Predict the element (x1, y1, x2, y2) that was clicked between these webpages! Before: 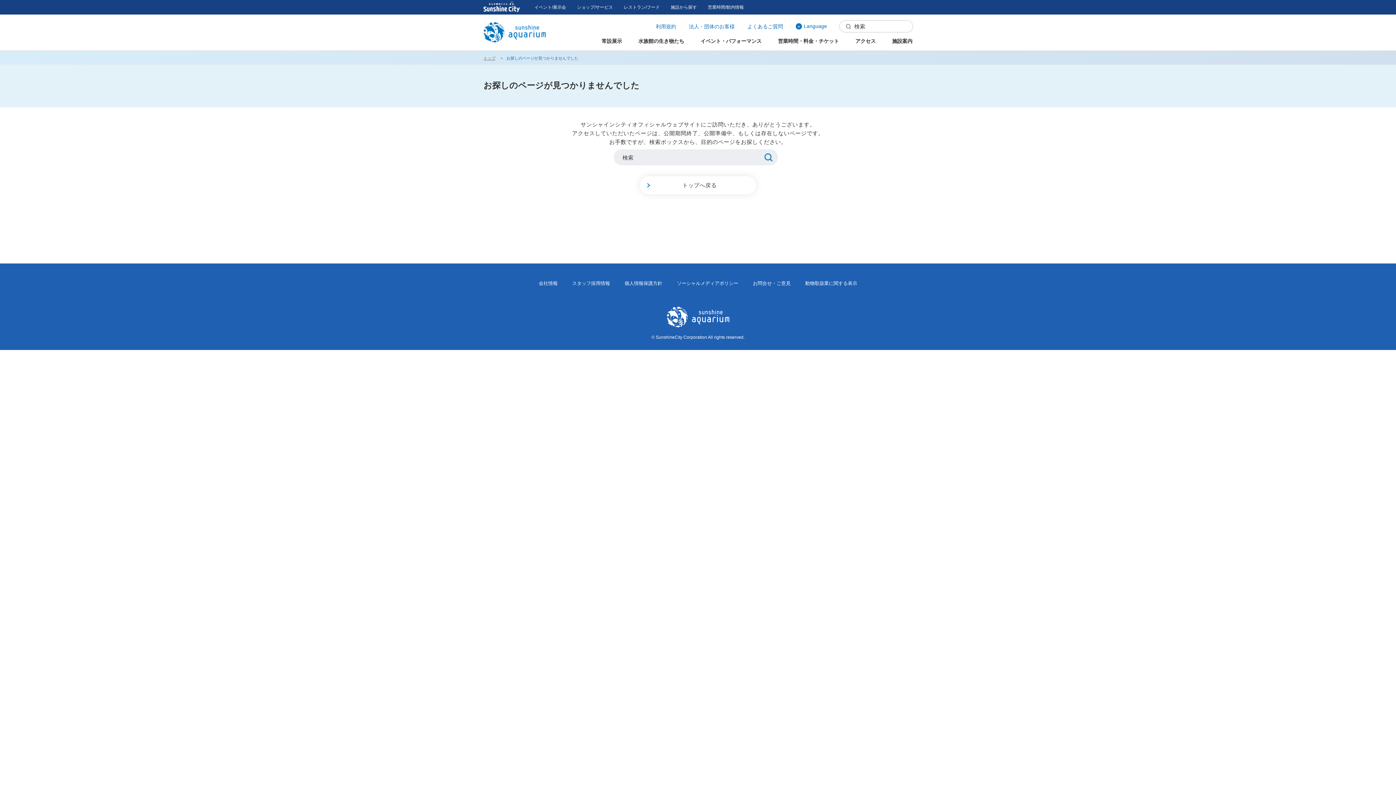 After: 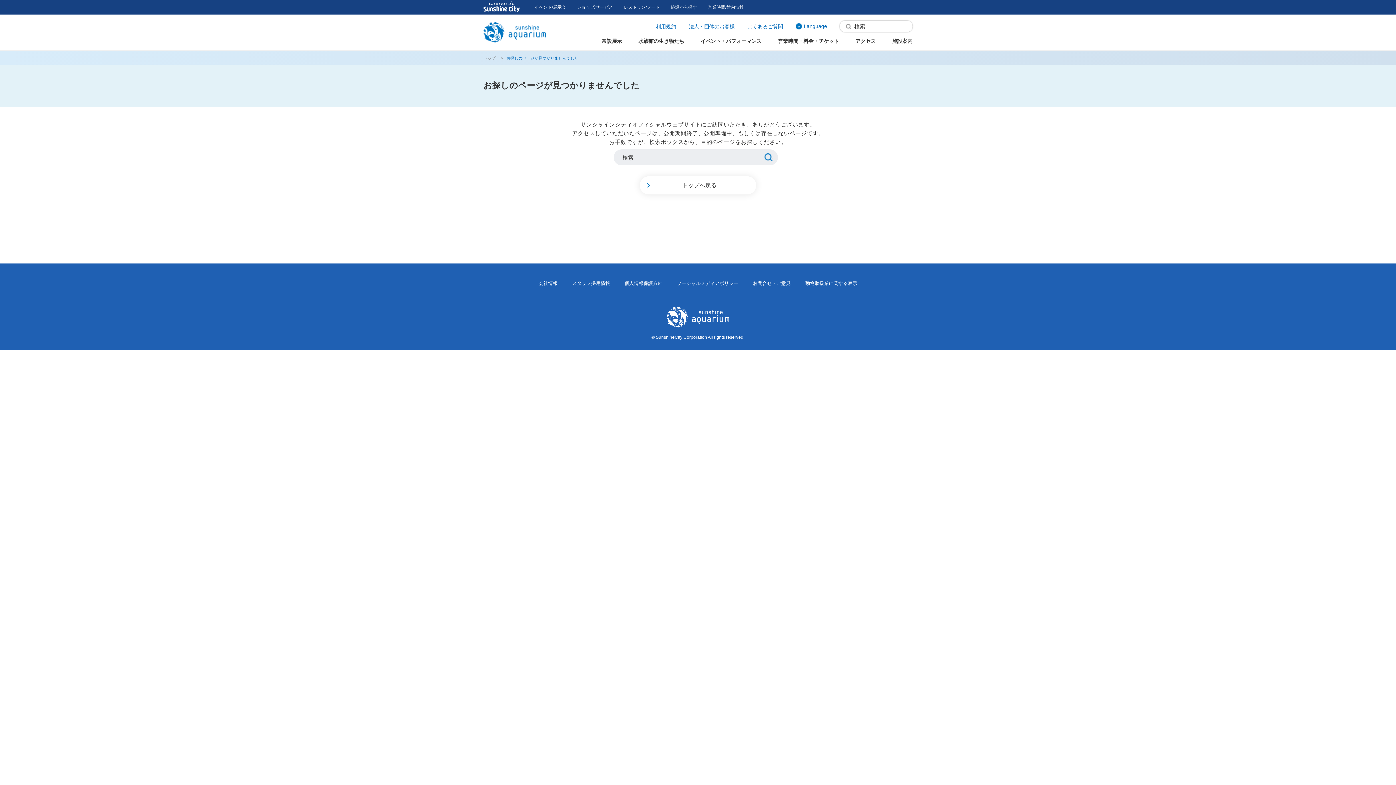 Action: bbox: (670, 4, 697, 9) label: 施設から探す